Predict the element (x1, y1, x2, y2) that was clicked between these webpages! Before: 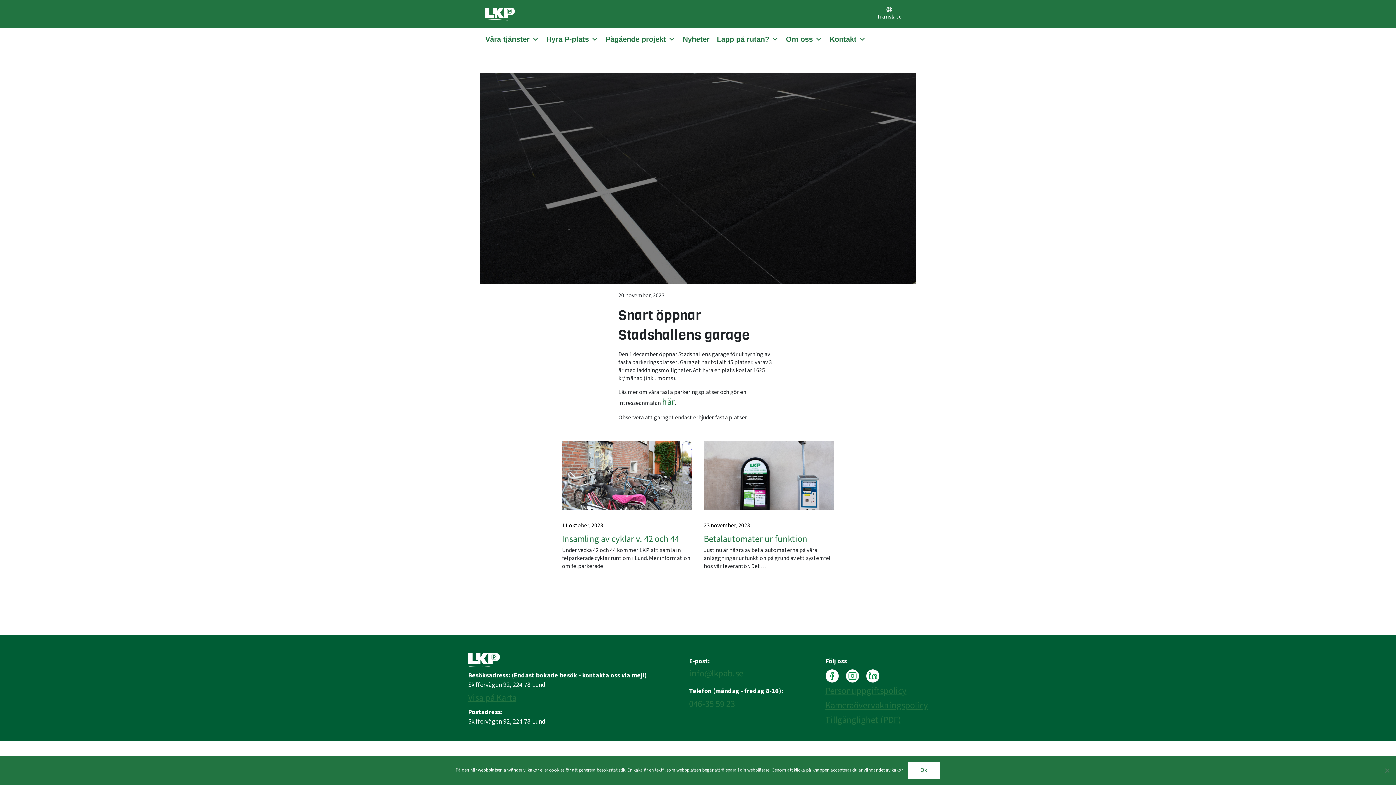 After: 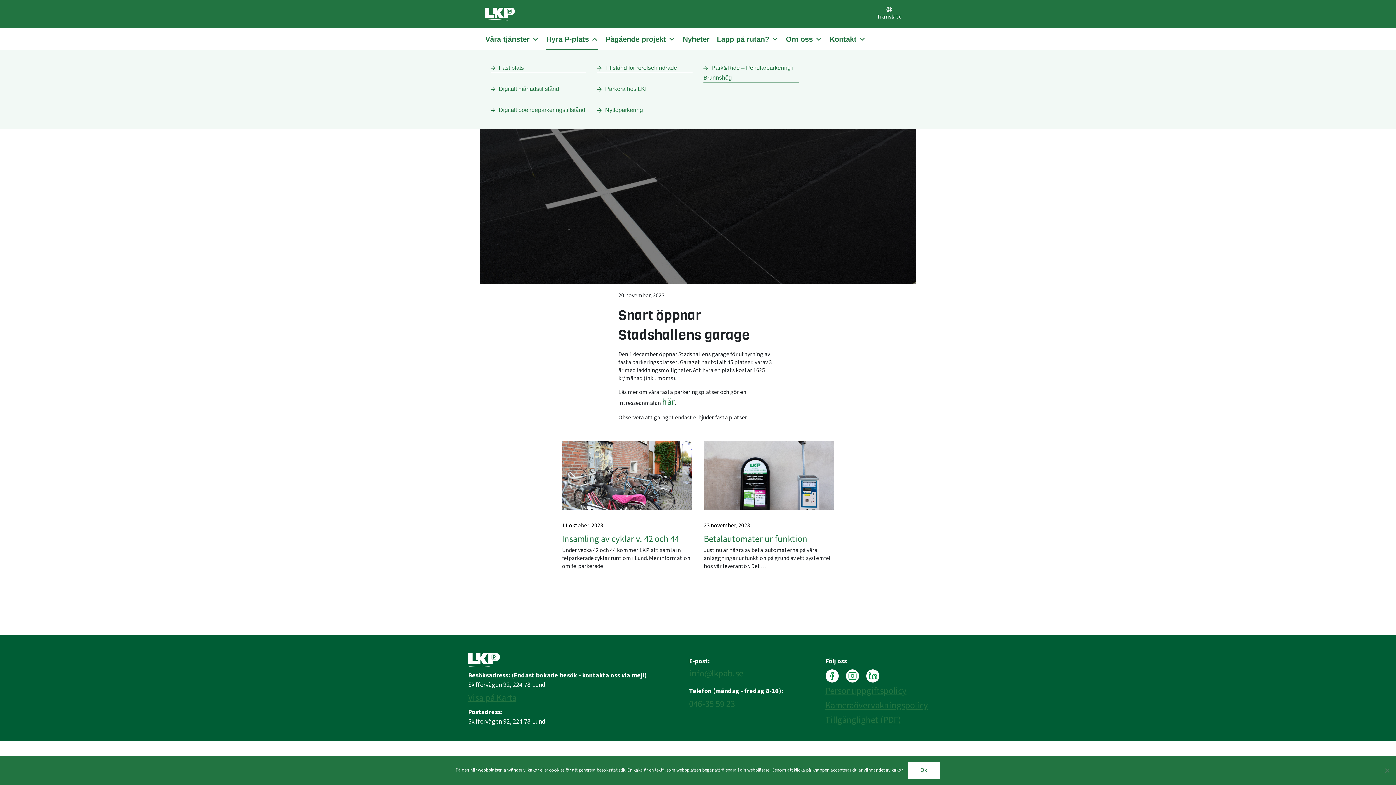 Action: label: Hyra P-plats bbox: (546, 32, 598, 46)